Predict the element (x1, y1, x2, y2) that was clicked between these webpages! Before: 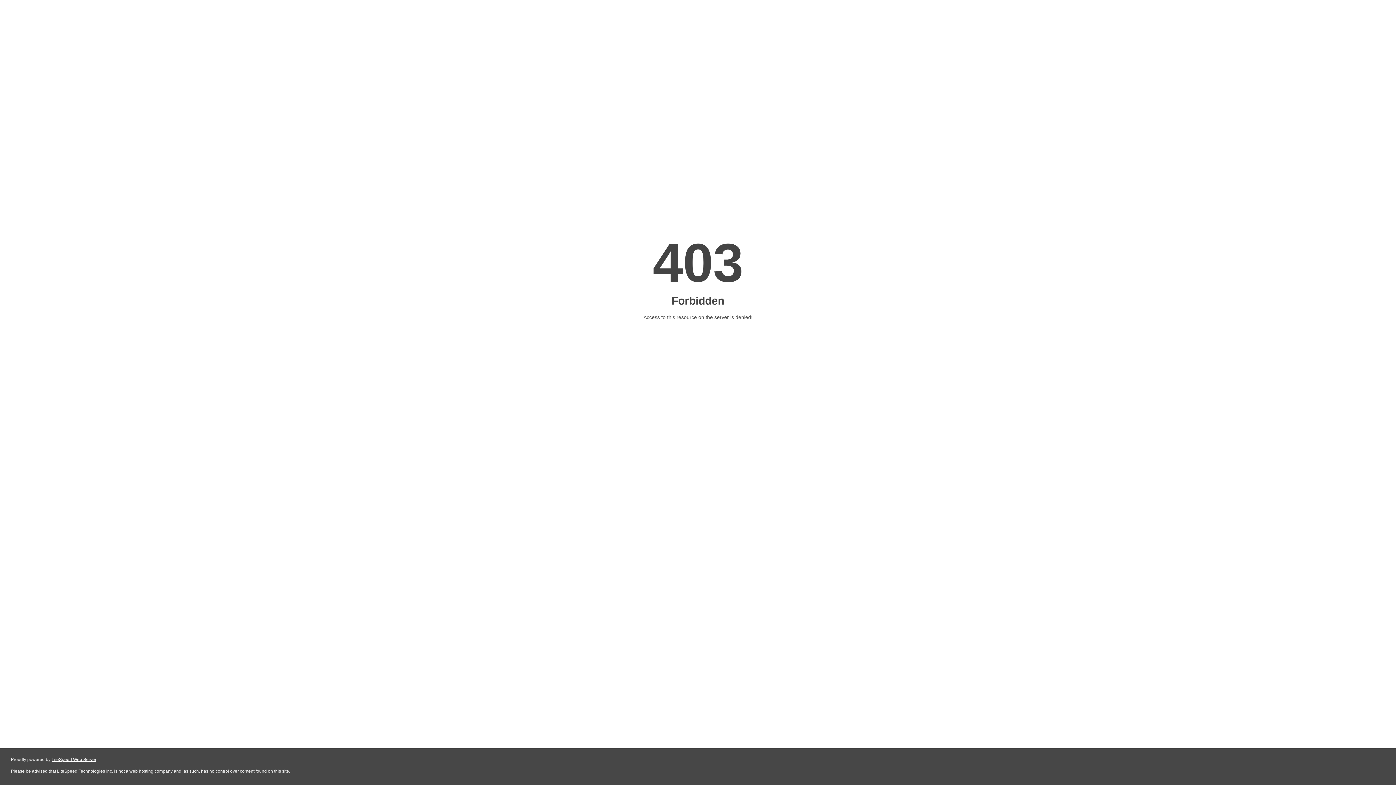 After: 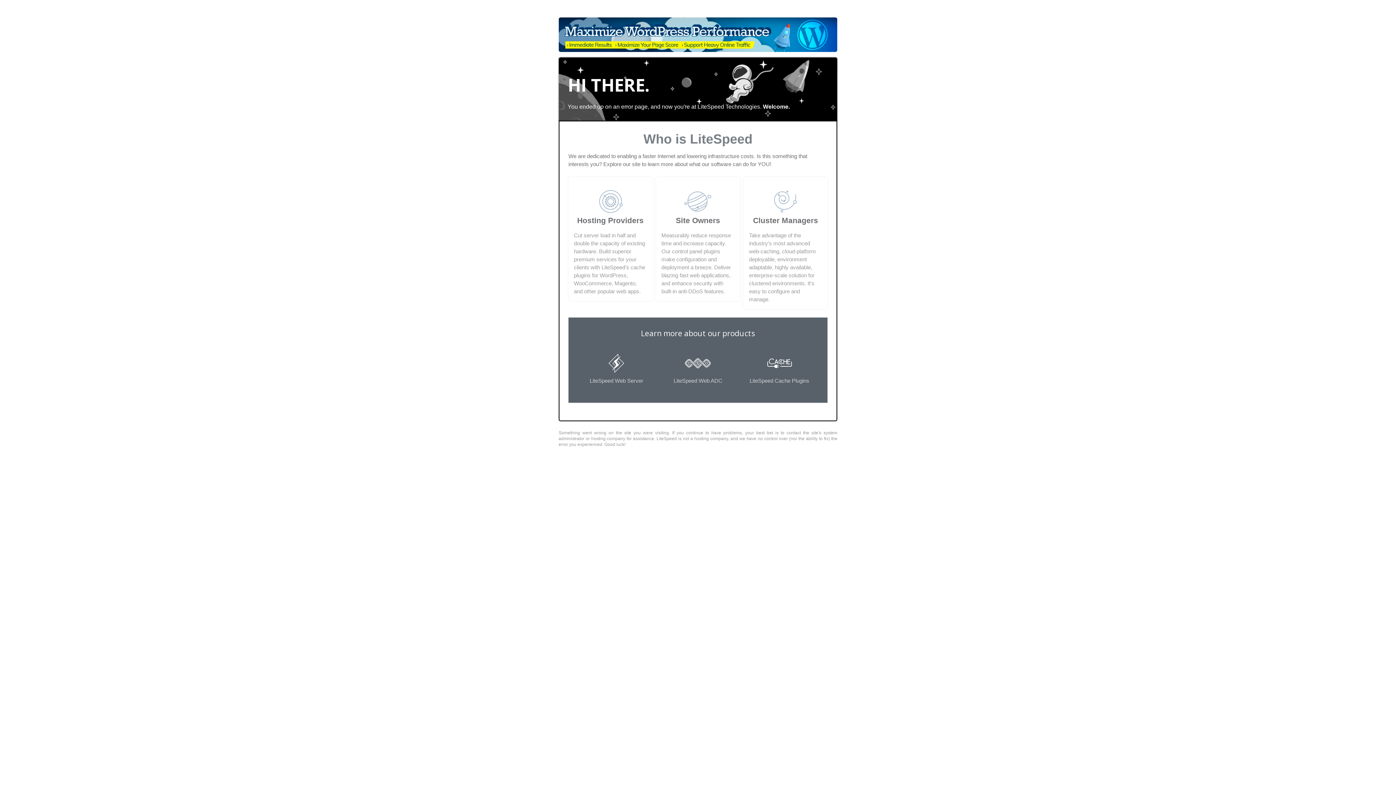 Action: label: LiteSpeed Web Server bbox: (51, 757, 96, 762)